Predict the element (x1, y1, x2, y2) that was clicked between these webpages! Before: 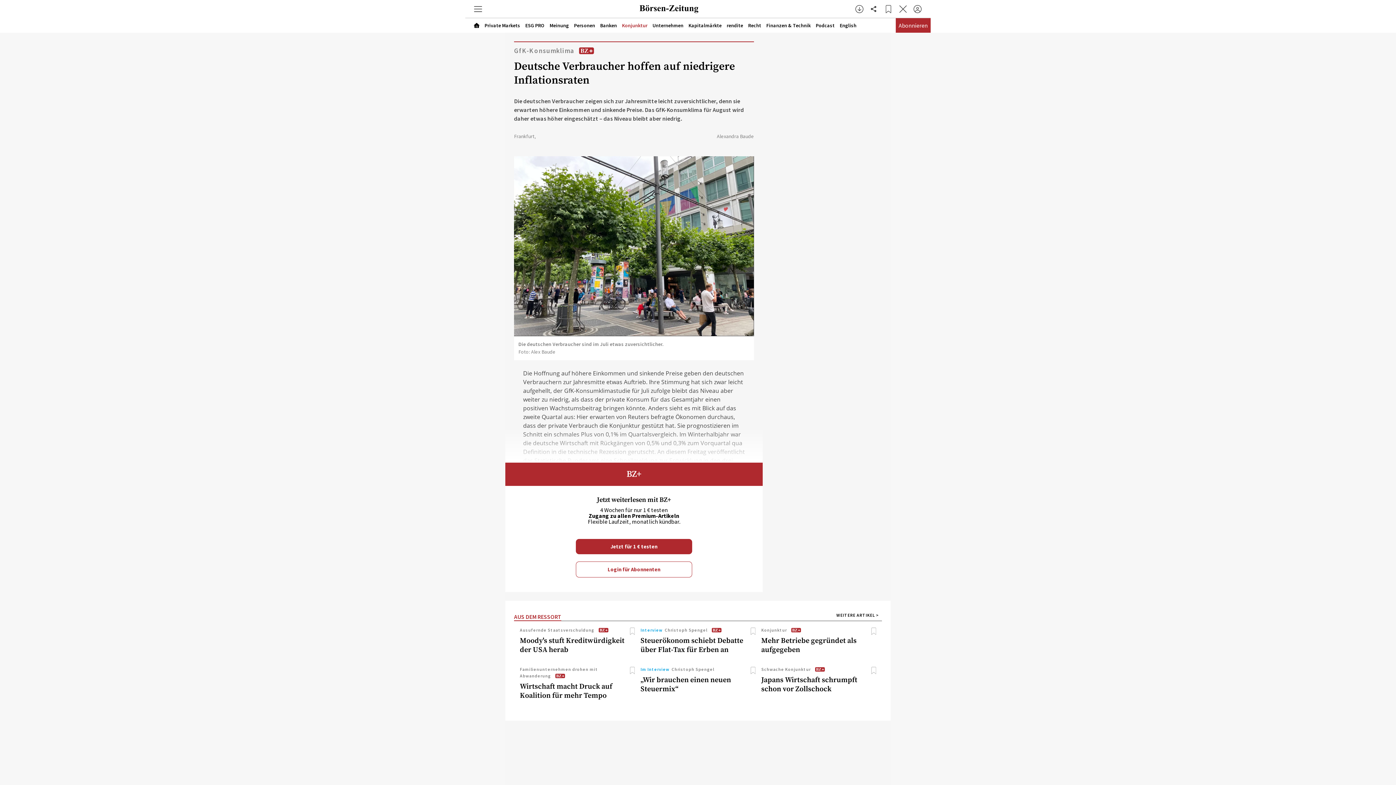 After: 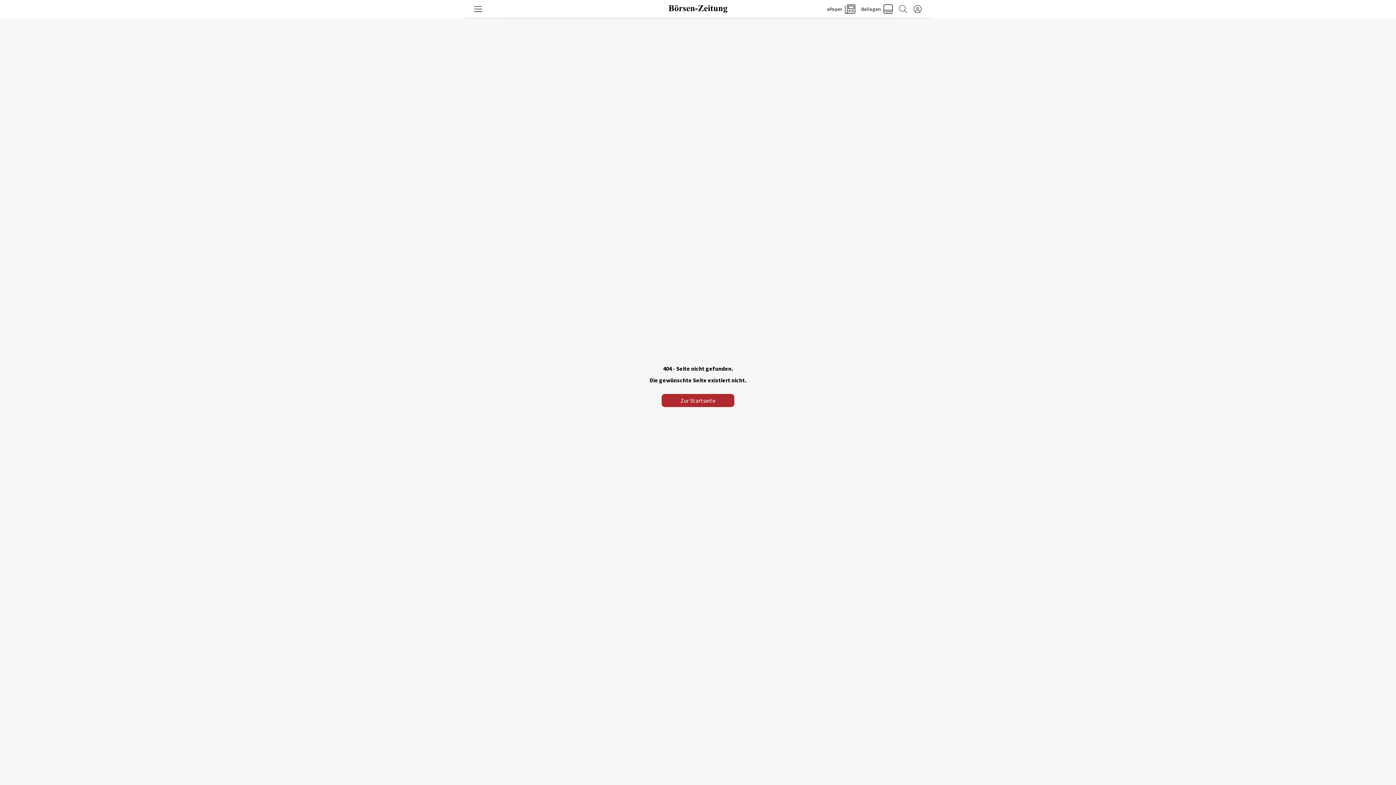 Action: bbox: (686, 19, 724, 30) label: Kapitalmärkte